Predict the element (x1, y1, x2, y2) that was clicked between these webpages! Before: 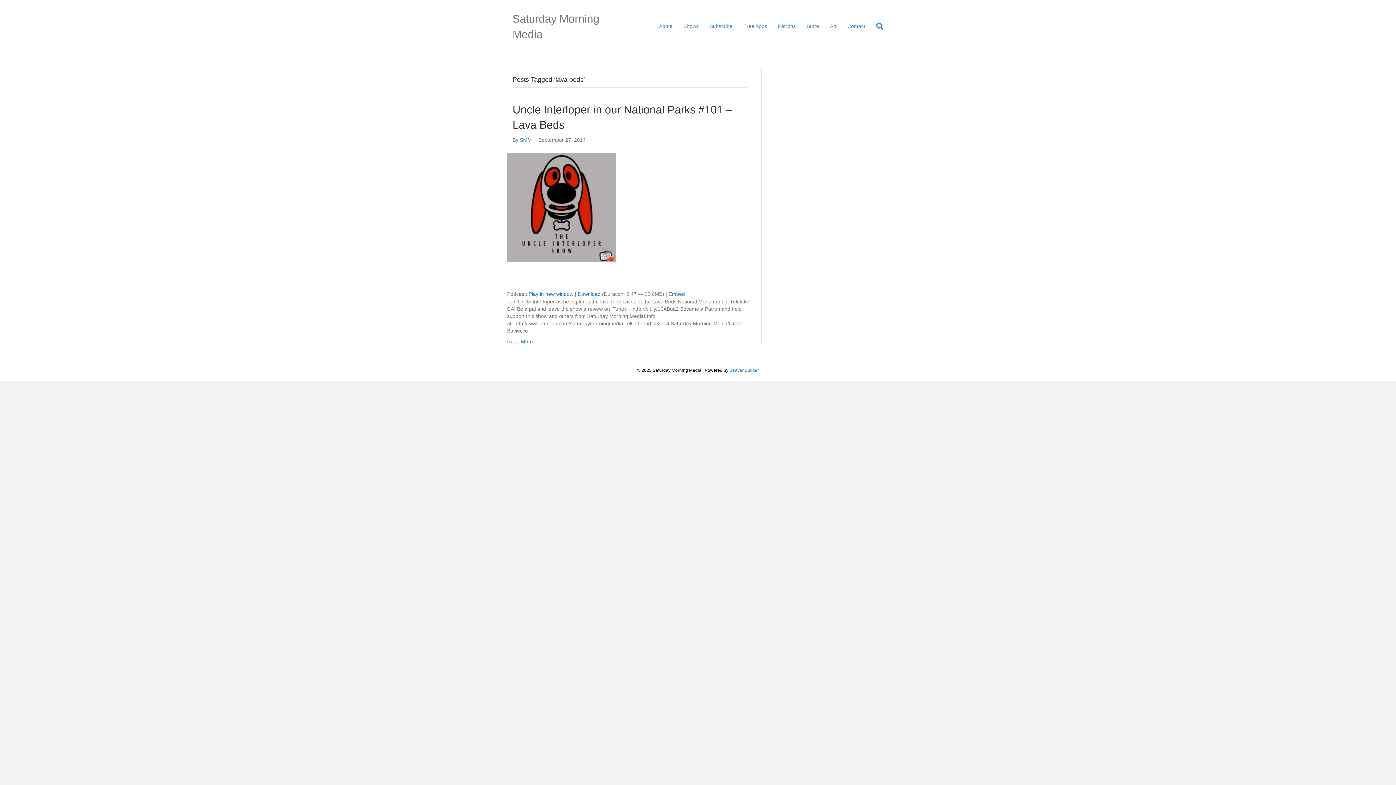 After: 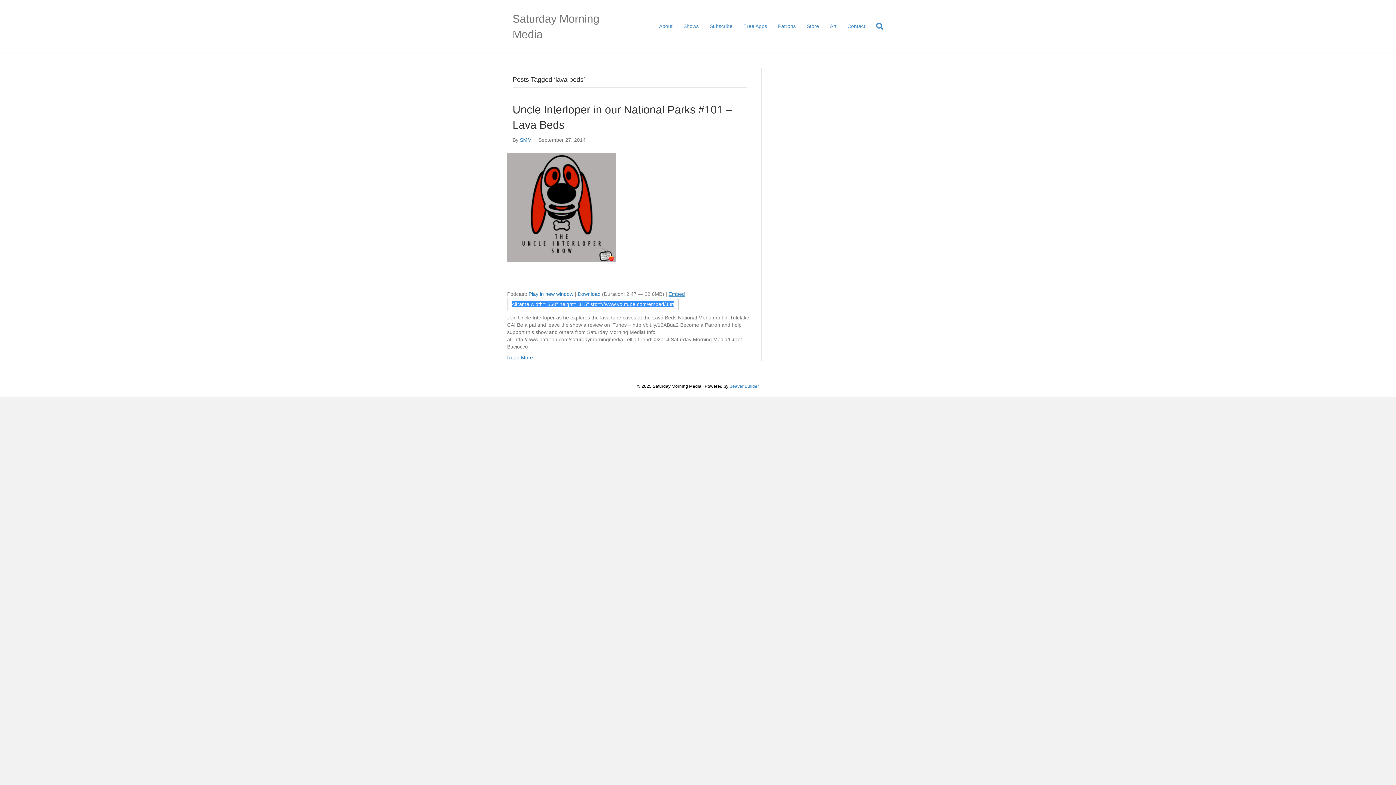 Action: bbox: (668, 291, 685, 297) label: Embed